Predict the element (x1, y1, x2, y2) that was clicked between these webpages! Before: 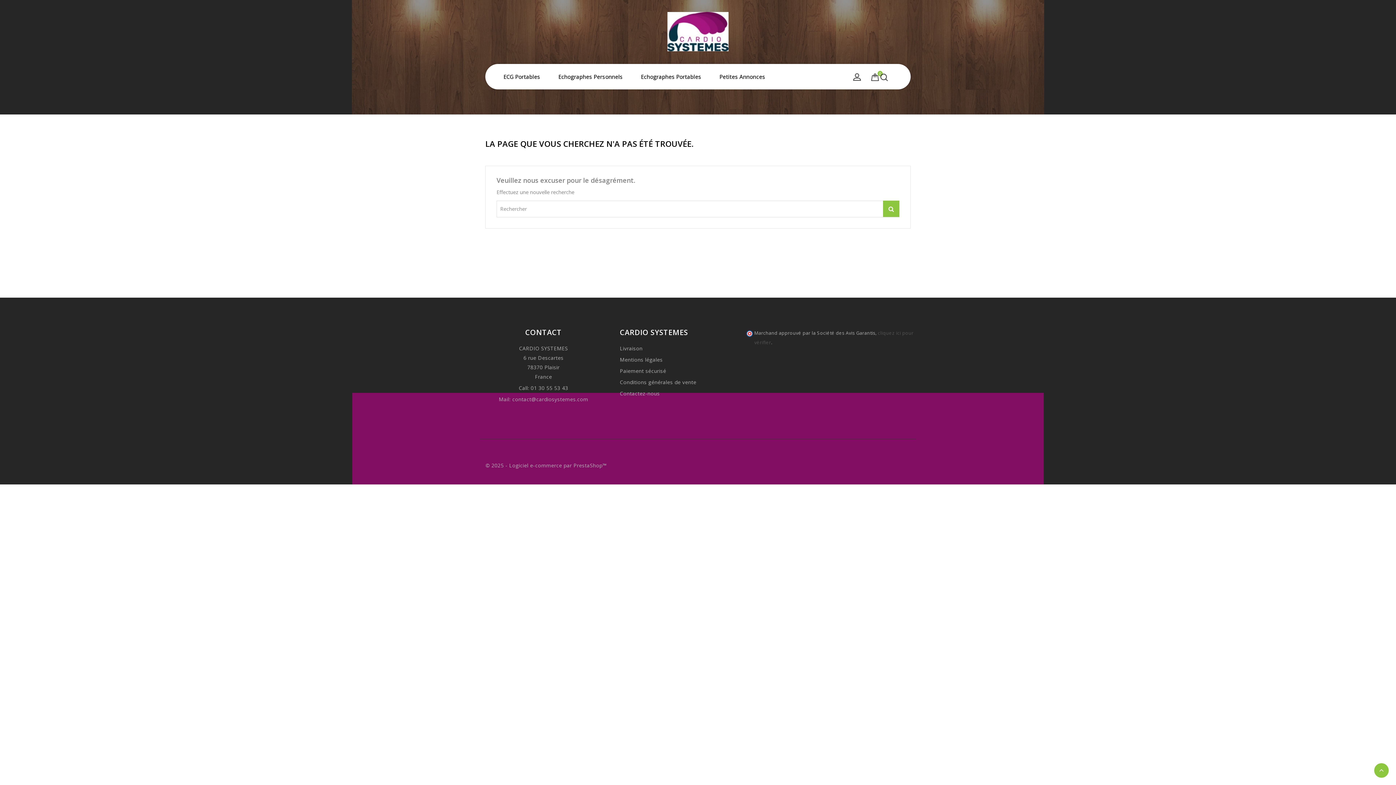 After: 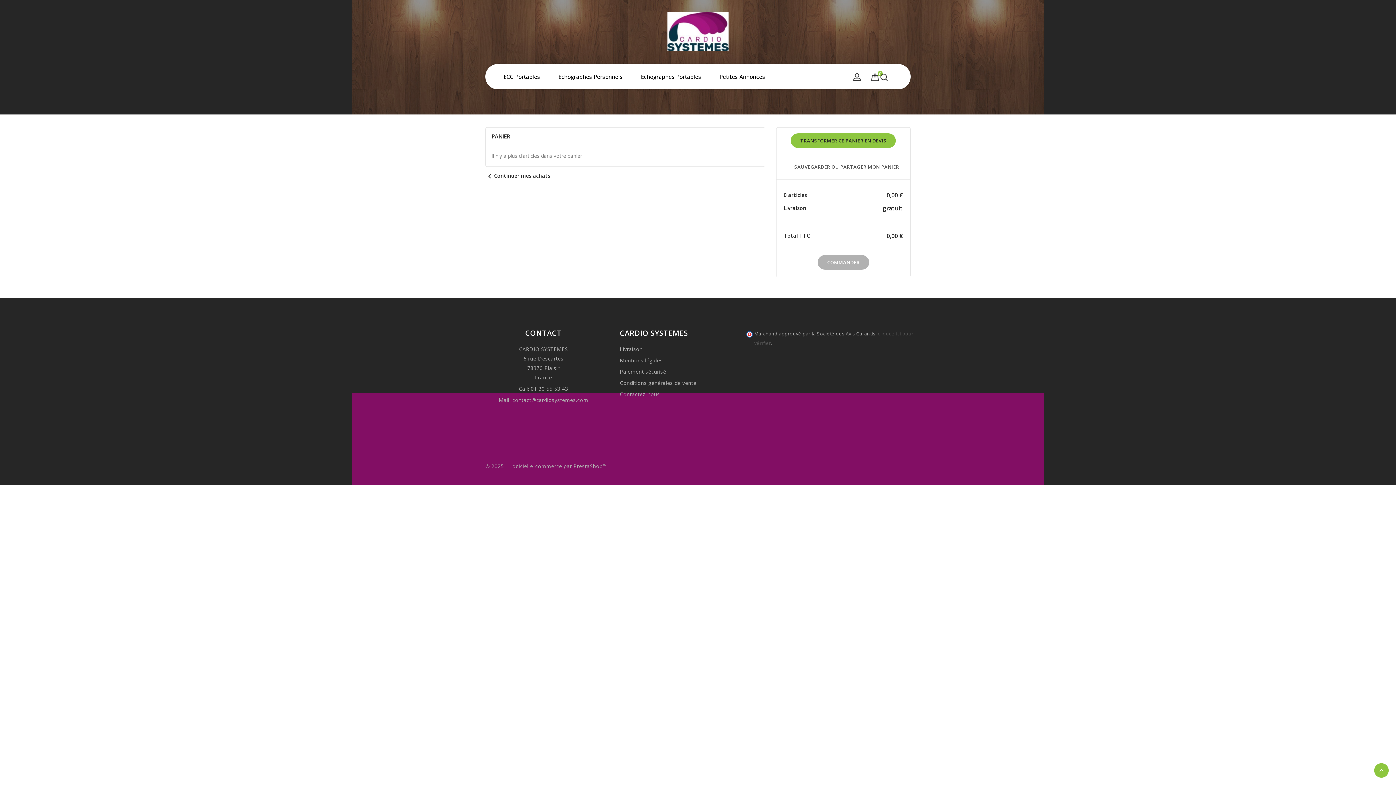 Action: label: PANIER
0 bbox: (870, 73, 880, 82)